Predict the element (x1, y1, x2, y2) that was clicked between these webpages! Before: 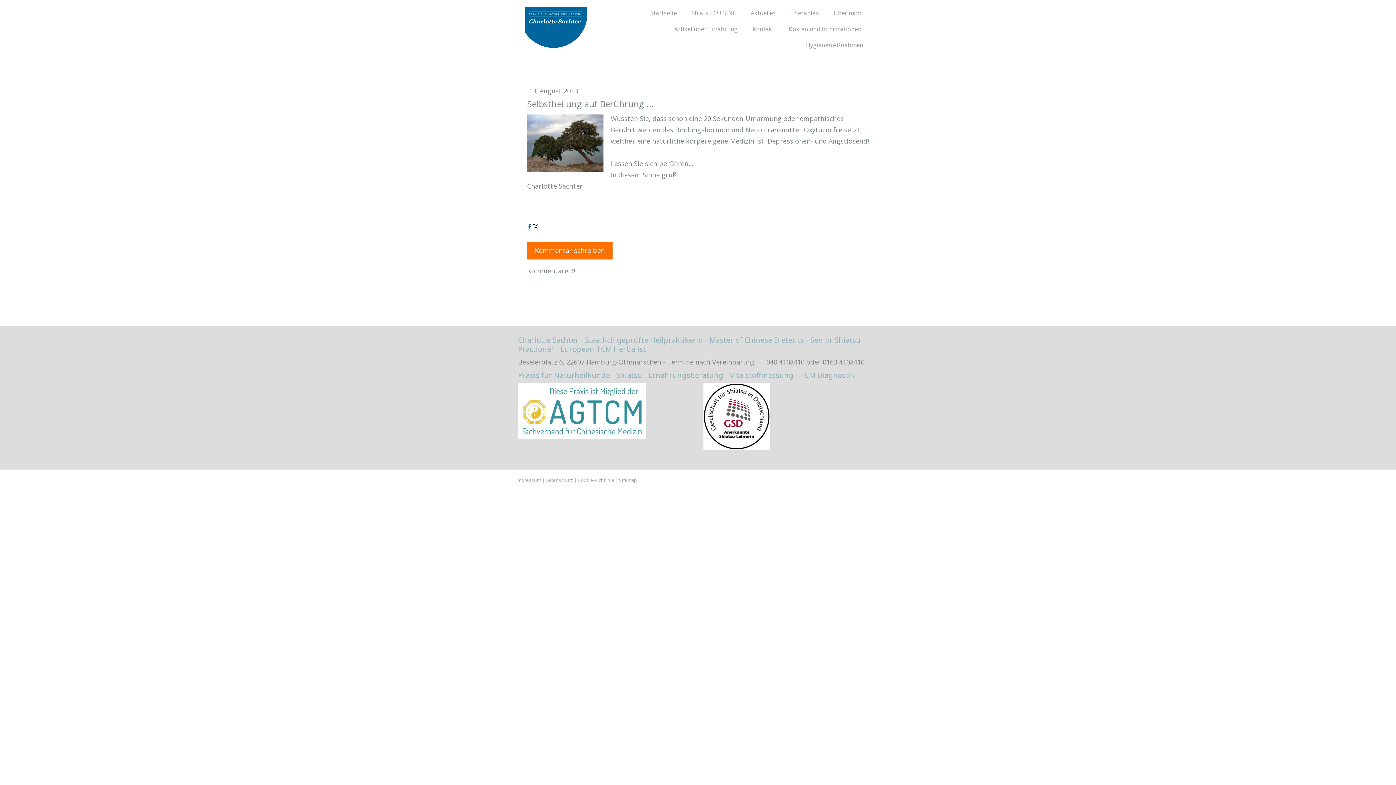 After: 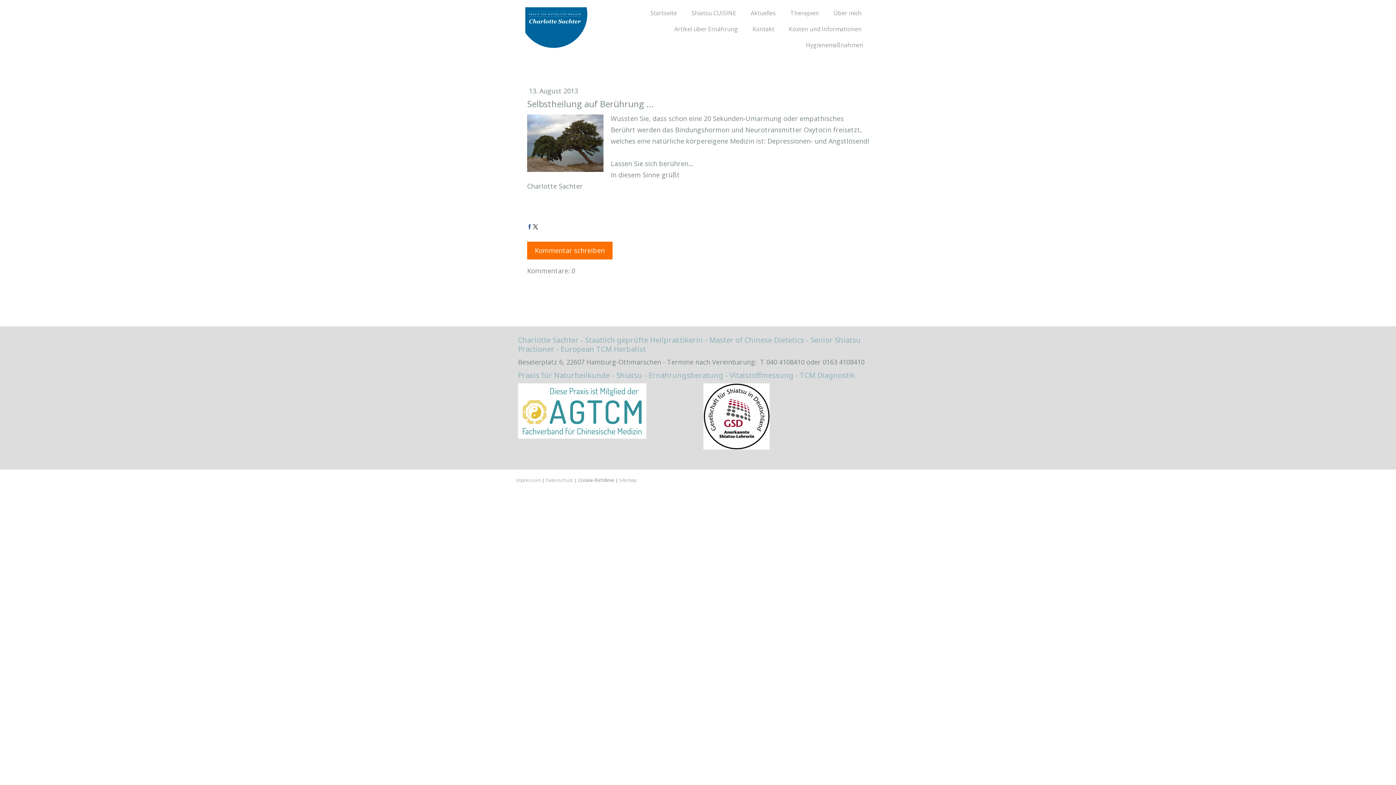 Action: bbox: (578, 477, 614, 483) label: Cookie-Richtlinie